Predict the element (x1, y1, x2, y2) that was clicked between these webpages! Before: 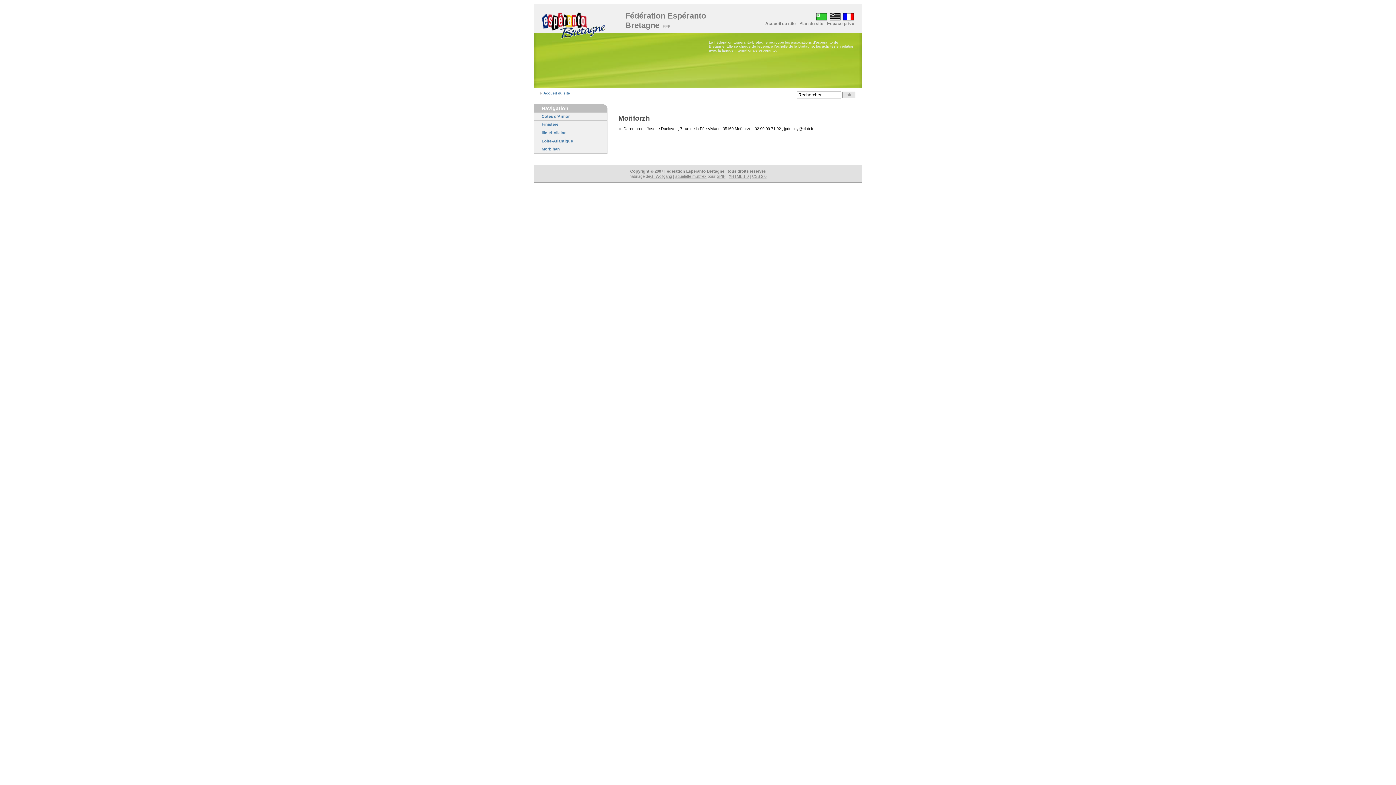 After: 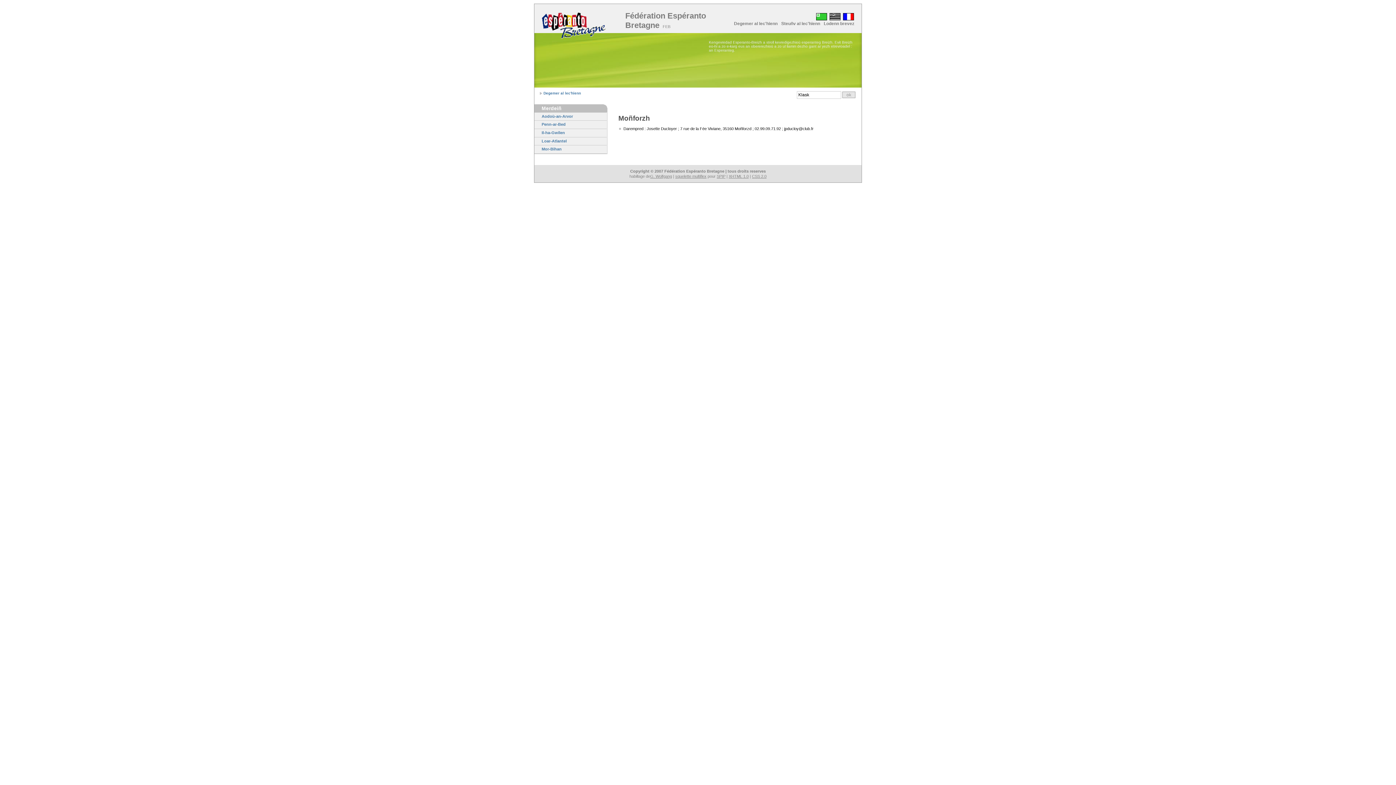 Action: bbox: (828, 17, 841, 21)